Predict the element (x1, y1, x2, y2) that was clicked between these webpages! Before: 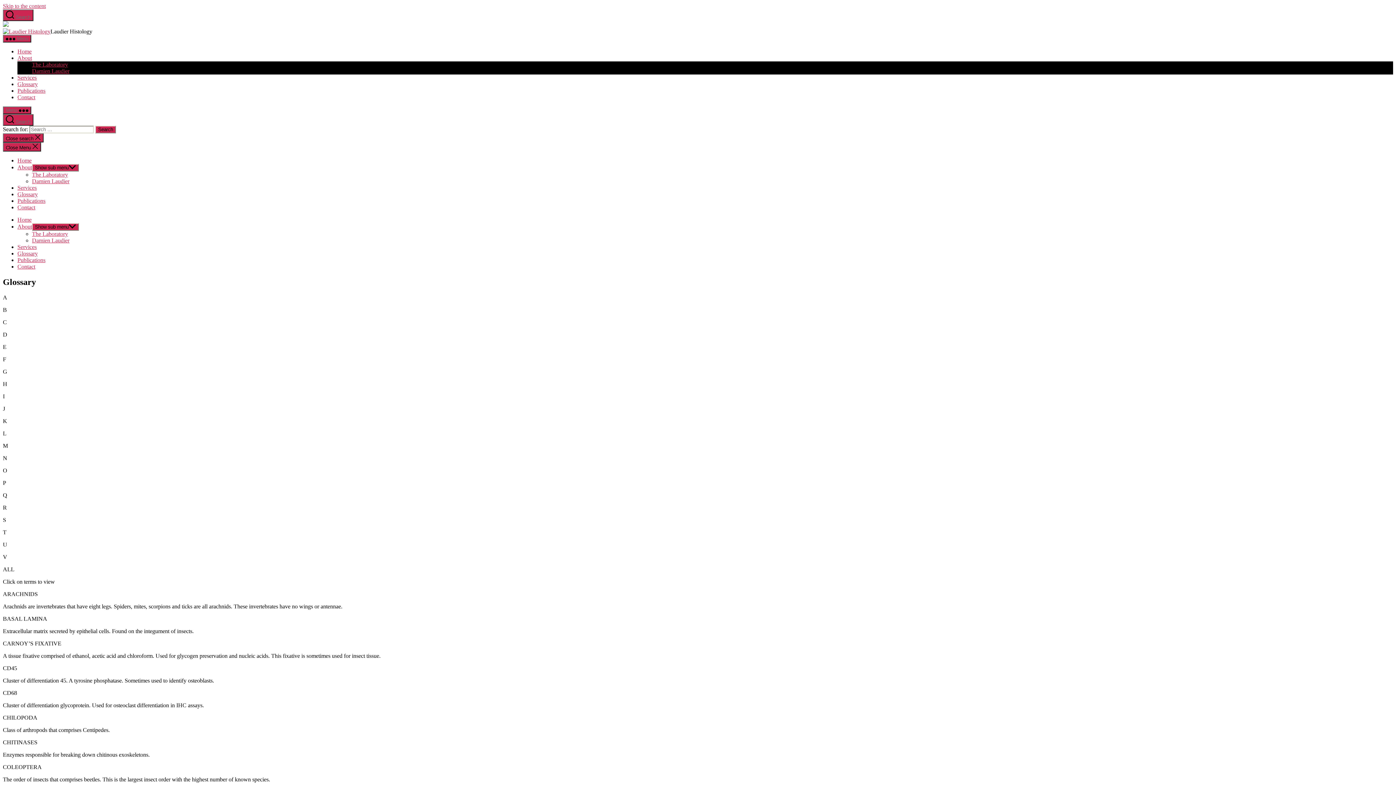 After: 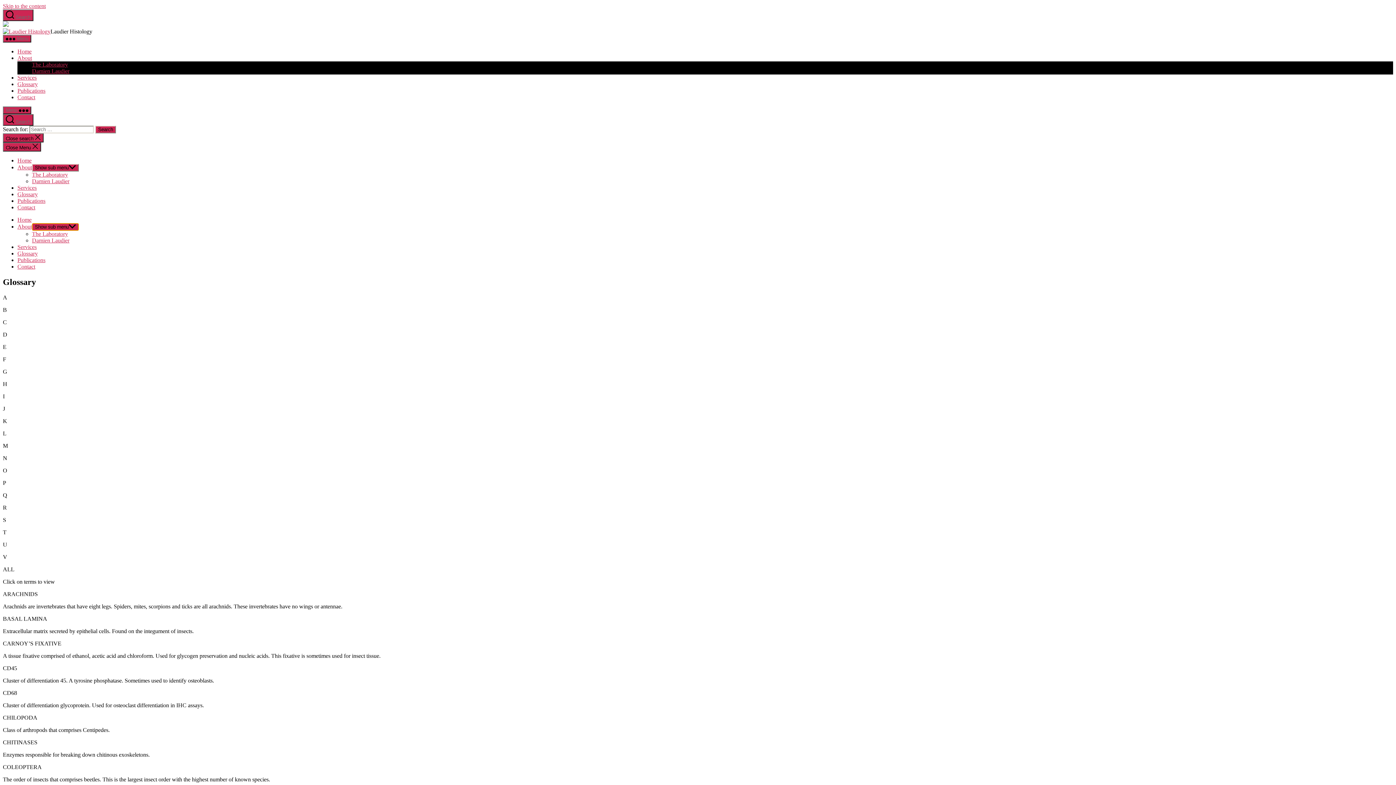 Action: bbox: (32, 223, 78, 230) label: Show sub menu